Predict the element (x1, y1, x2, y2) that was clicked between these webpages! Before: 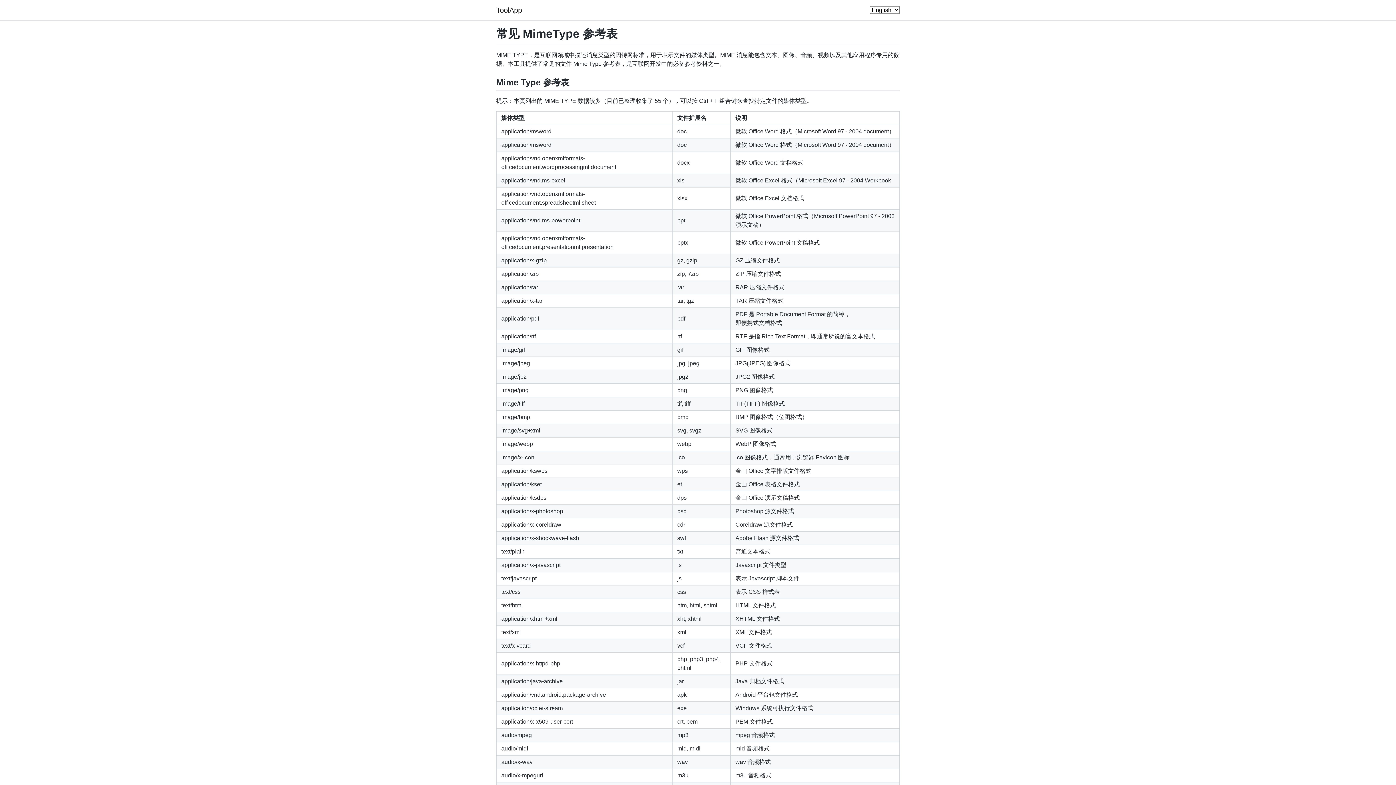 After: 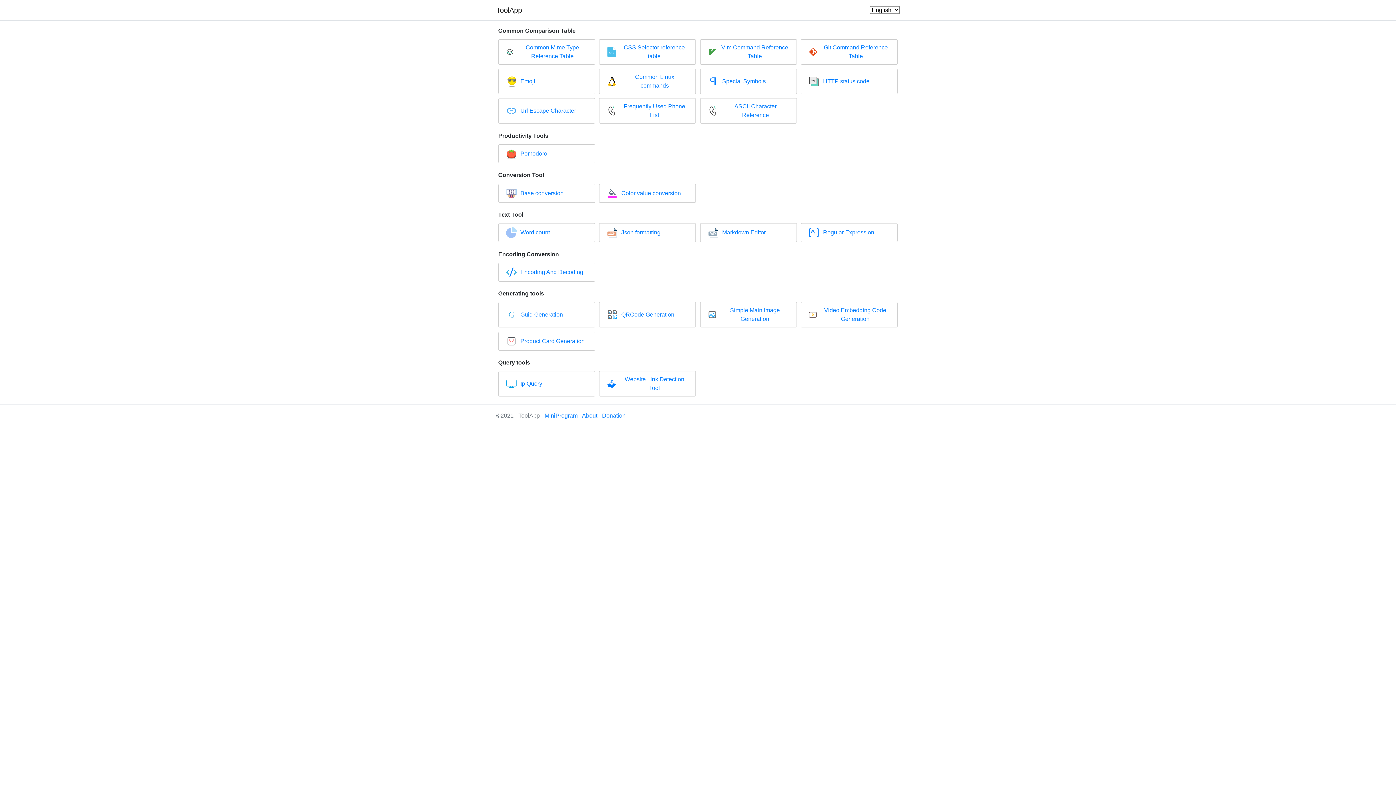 Action: label: ToolApp bbox: (496, 2, 522, 17)